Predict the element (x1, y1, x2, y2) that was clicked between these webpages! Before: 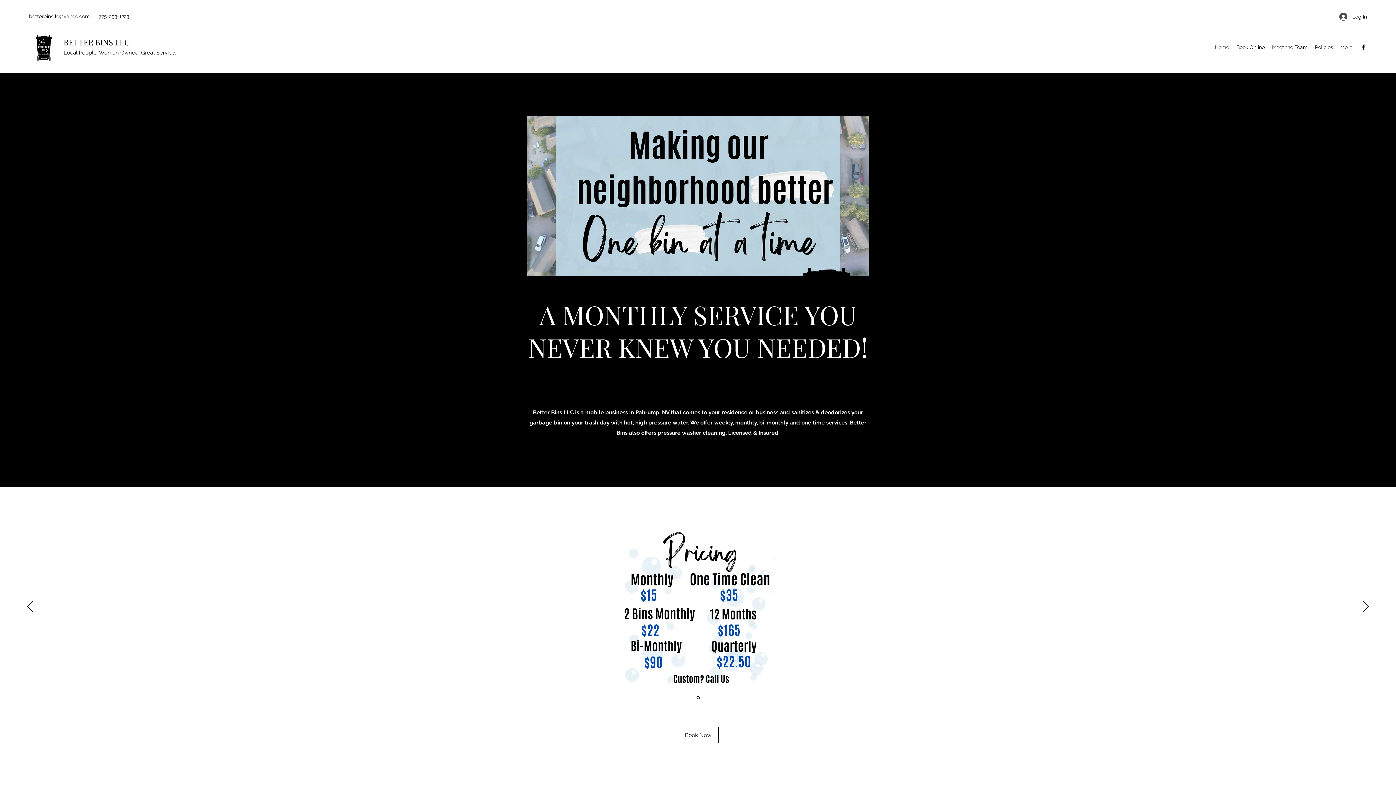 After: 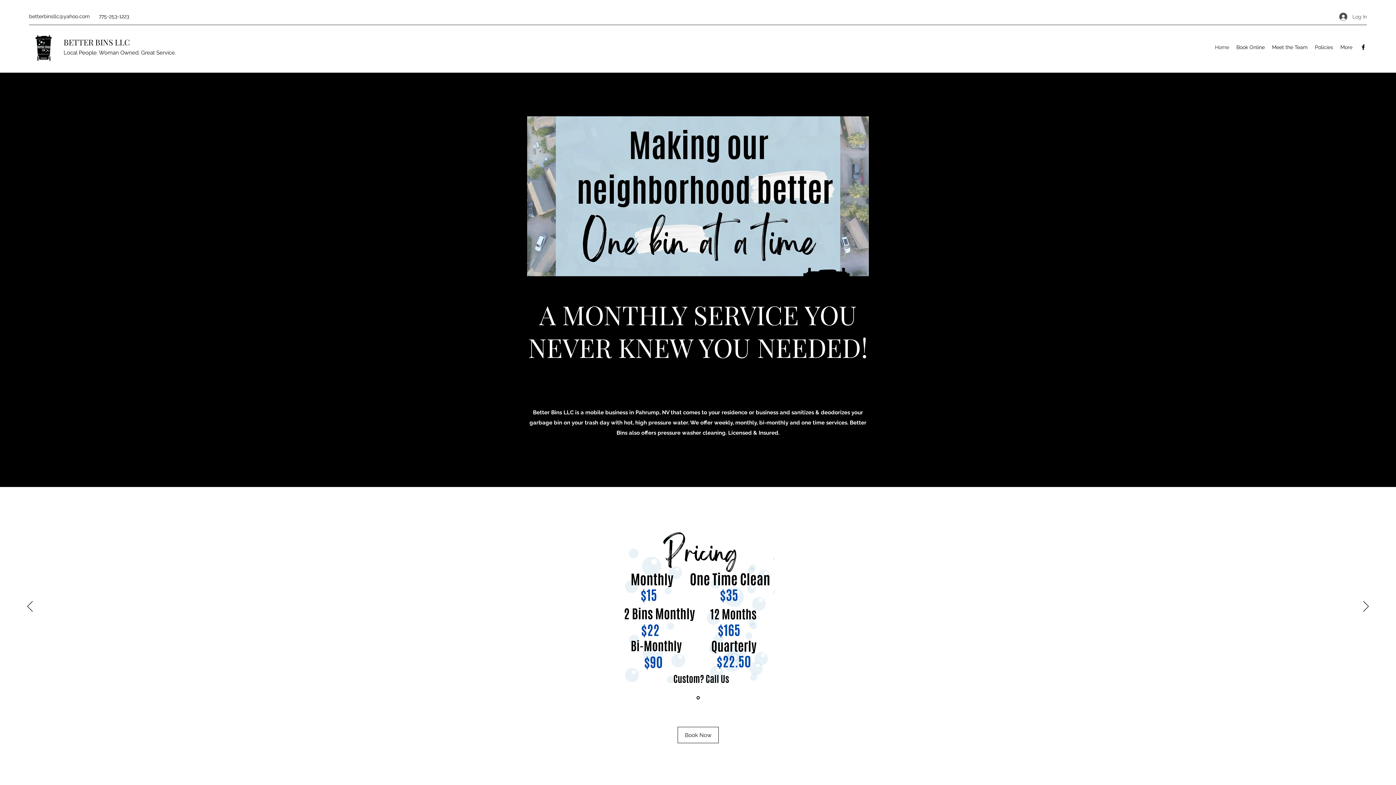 Action: label: Log In bbox: (1334, 10, 1367, 23)